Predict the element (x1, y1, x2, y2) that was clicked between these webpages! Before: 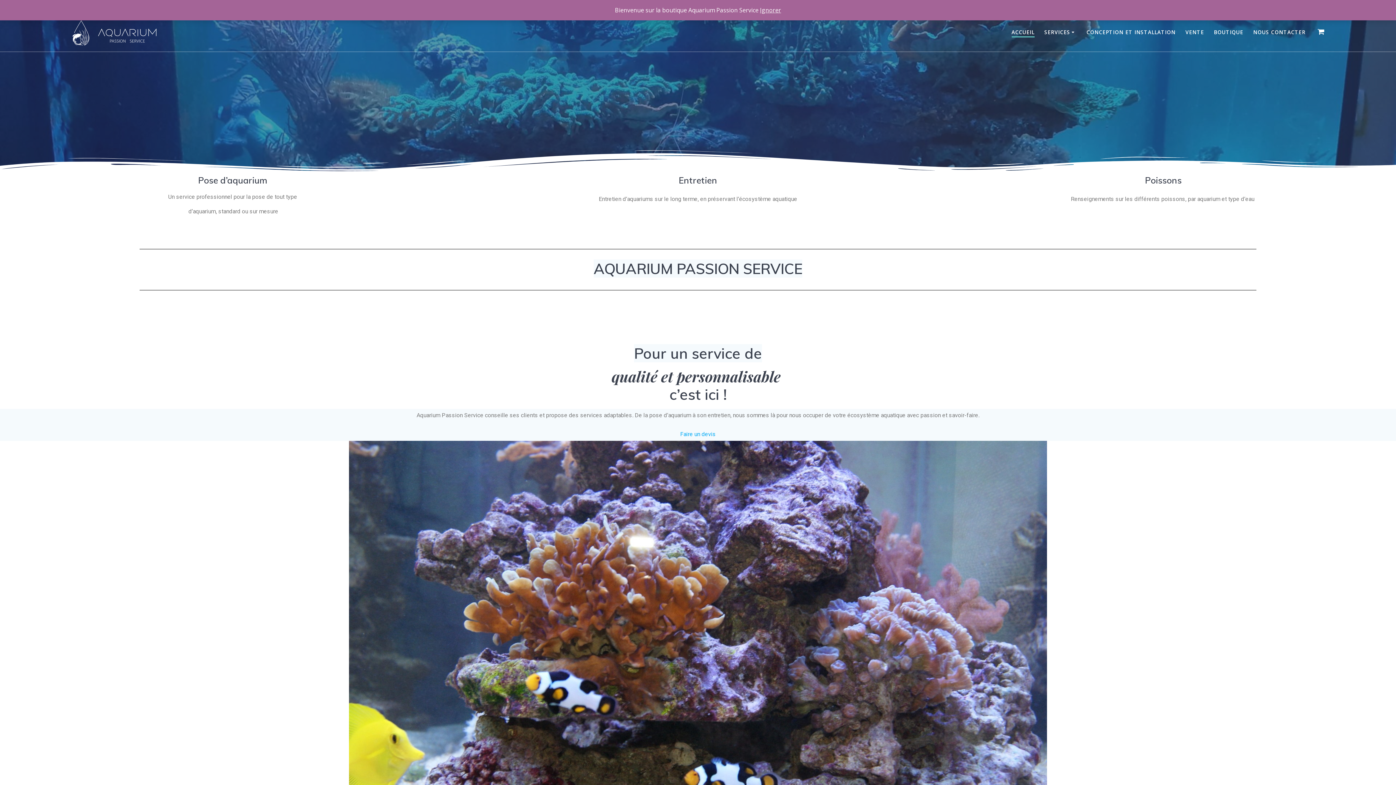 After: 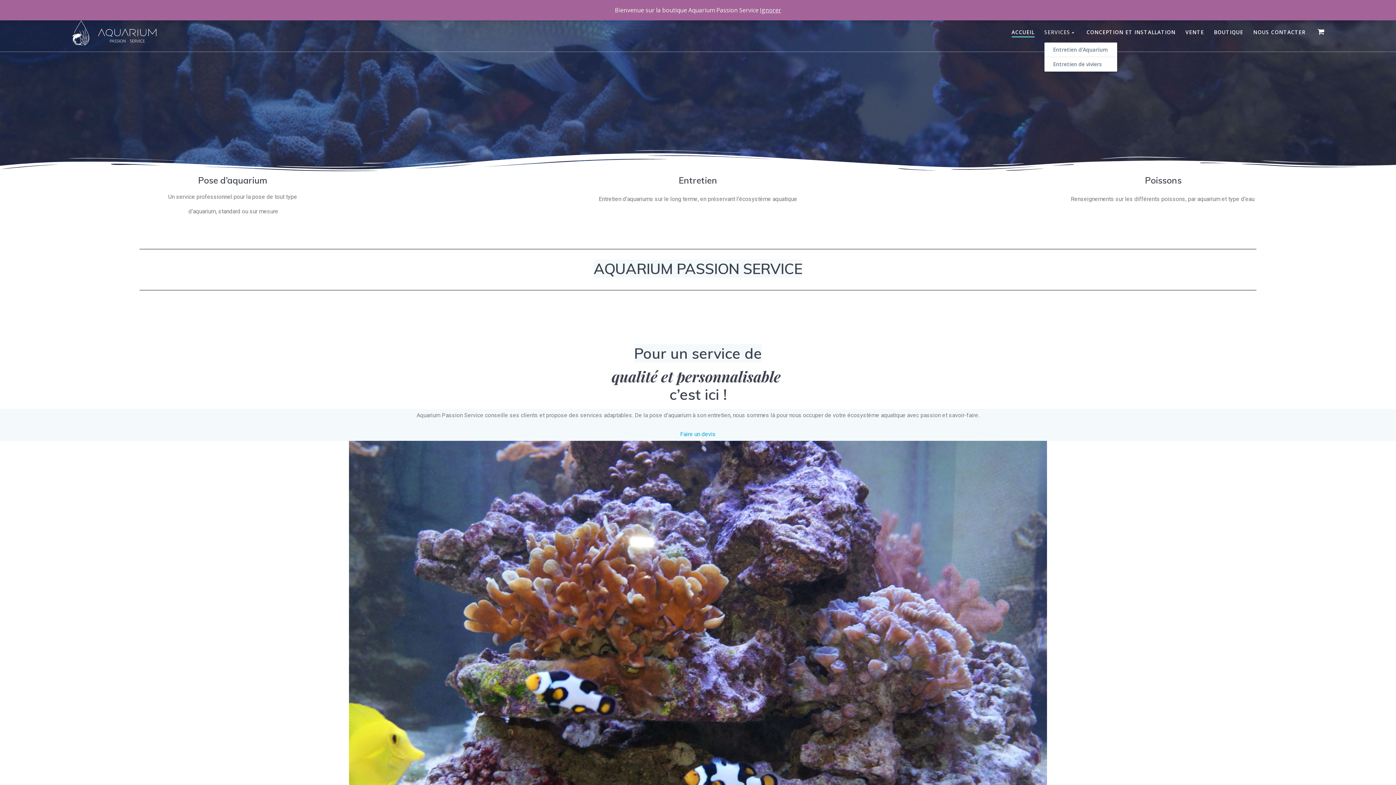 Action: bbox: (1044, 28, 1076, 36) label: SERVICES